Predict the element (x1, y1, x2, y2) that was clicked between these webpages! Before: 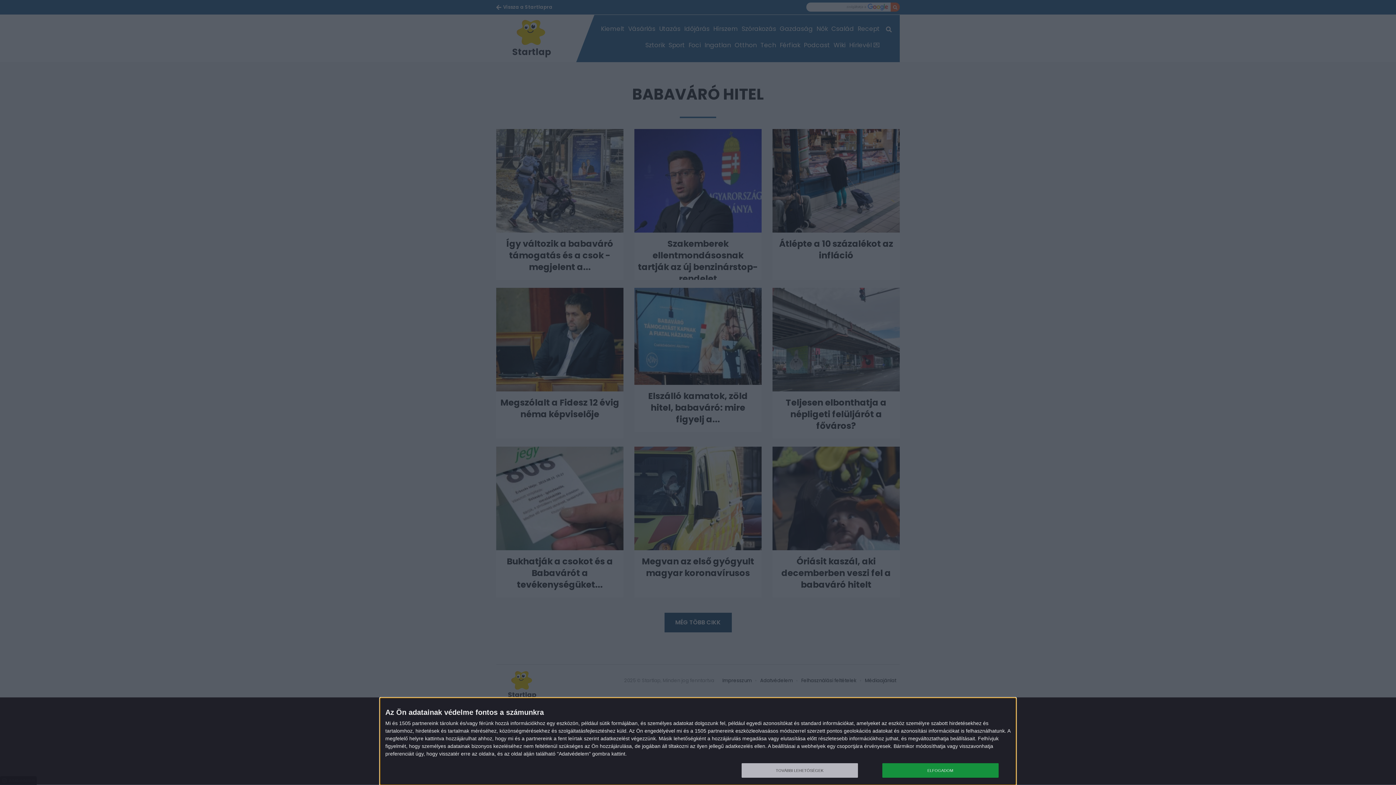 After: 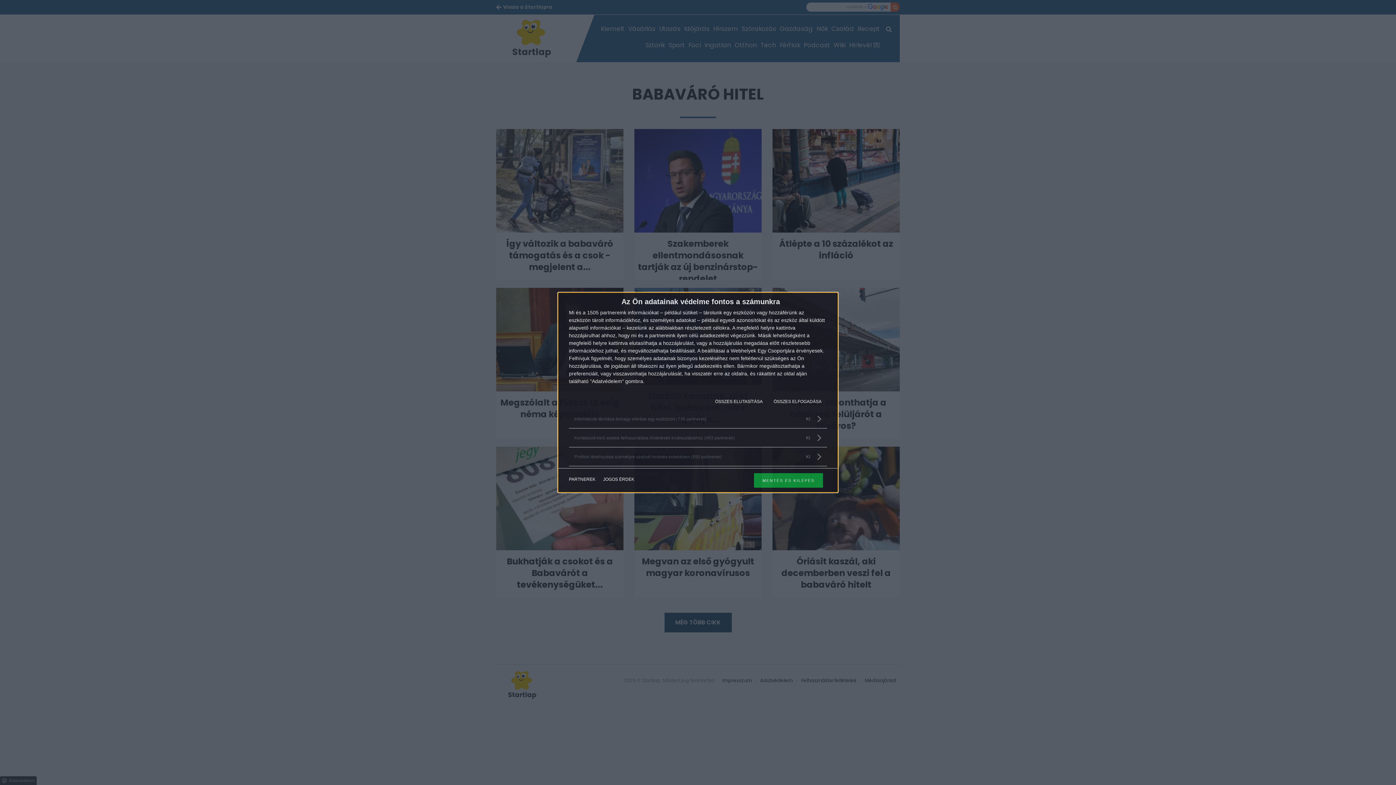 Action: bbox: (741, 763, 858, 778) label: TOVÁBBI LEHETŐSÉGEK